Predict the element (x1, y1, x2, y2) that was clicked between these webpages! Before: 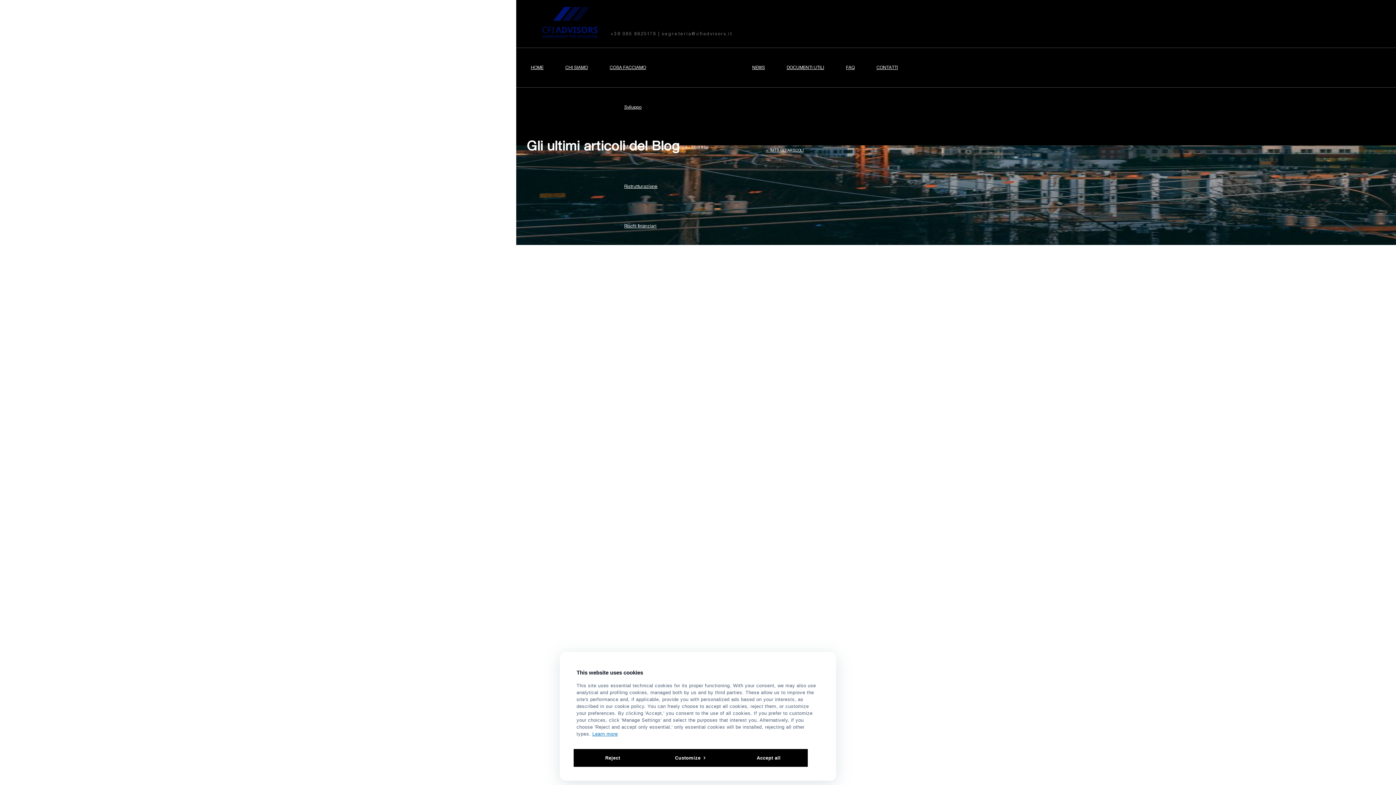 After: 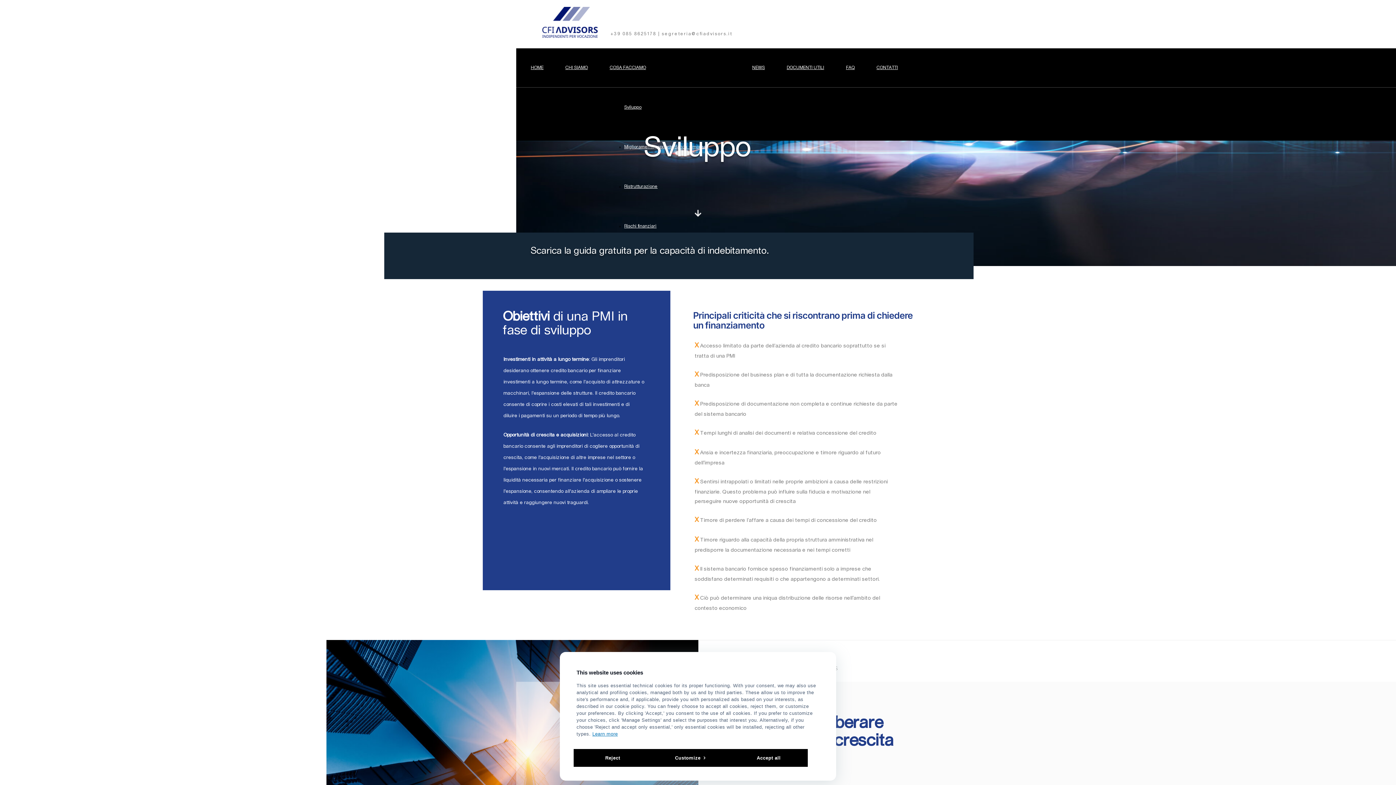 Action: label: Sviluppo bbox: (624, 105, 641, 109)